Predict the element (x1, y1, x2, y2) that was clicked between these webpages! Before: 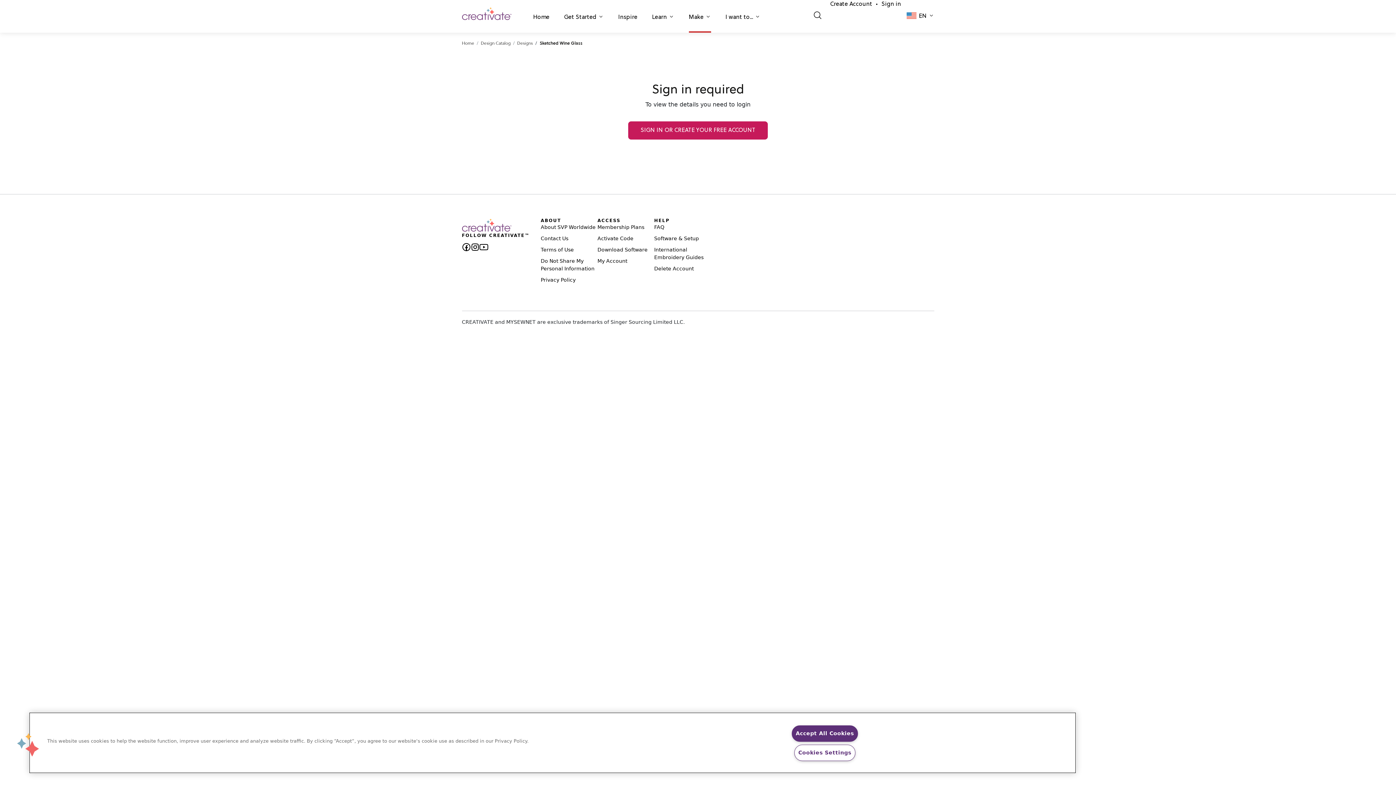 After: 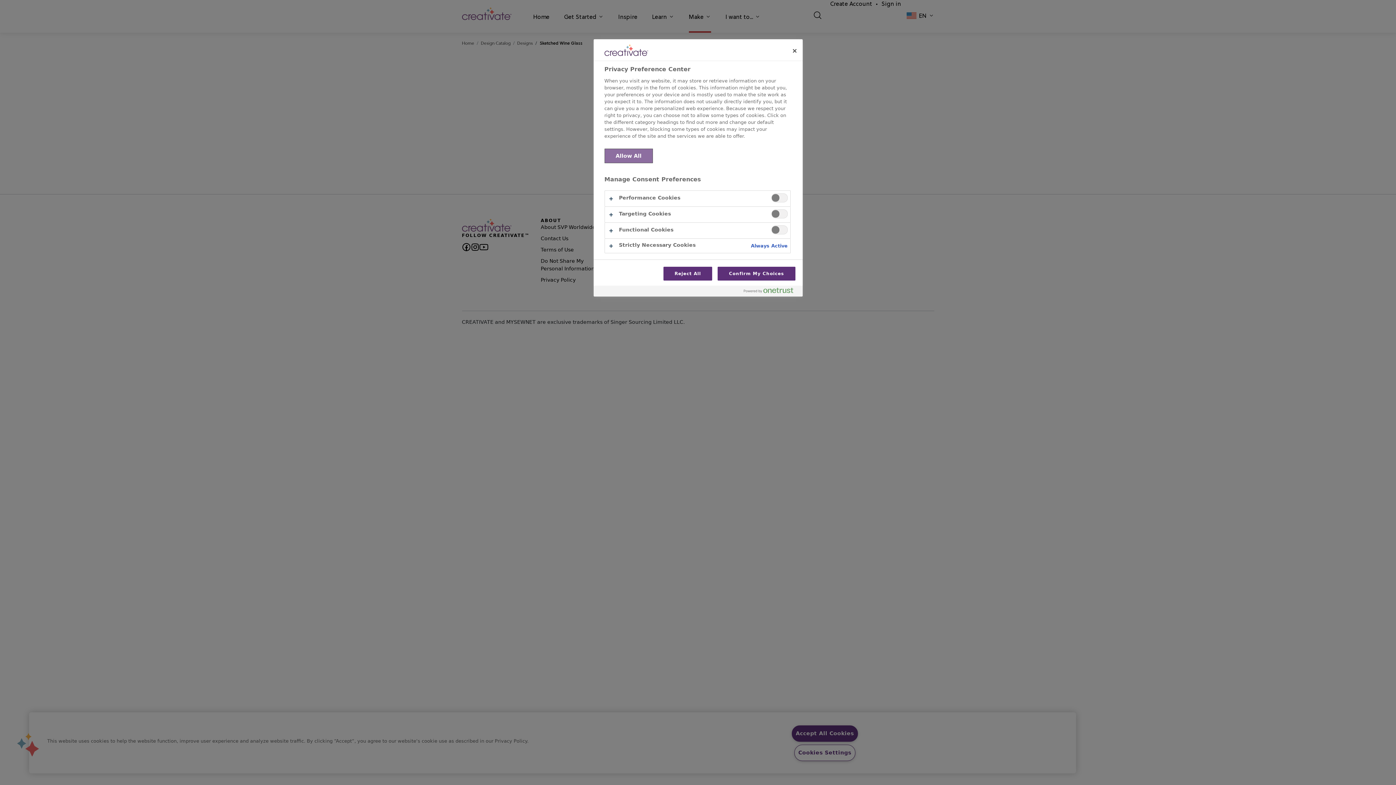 Action: bbox: (16, 733, 39, 756) label: Cookies